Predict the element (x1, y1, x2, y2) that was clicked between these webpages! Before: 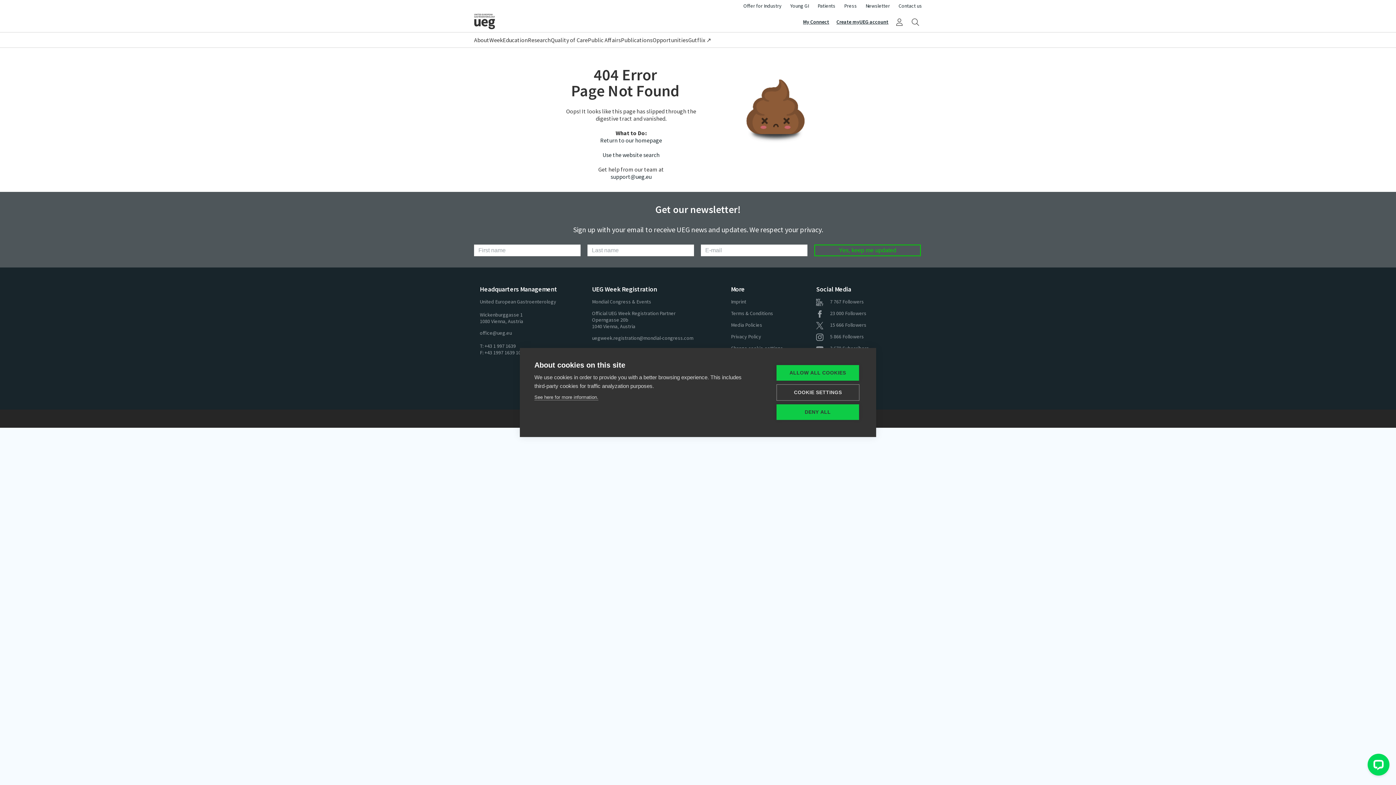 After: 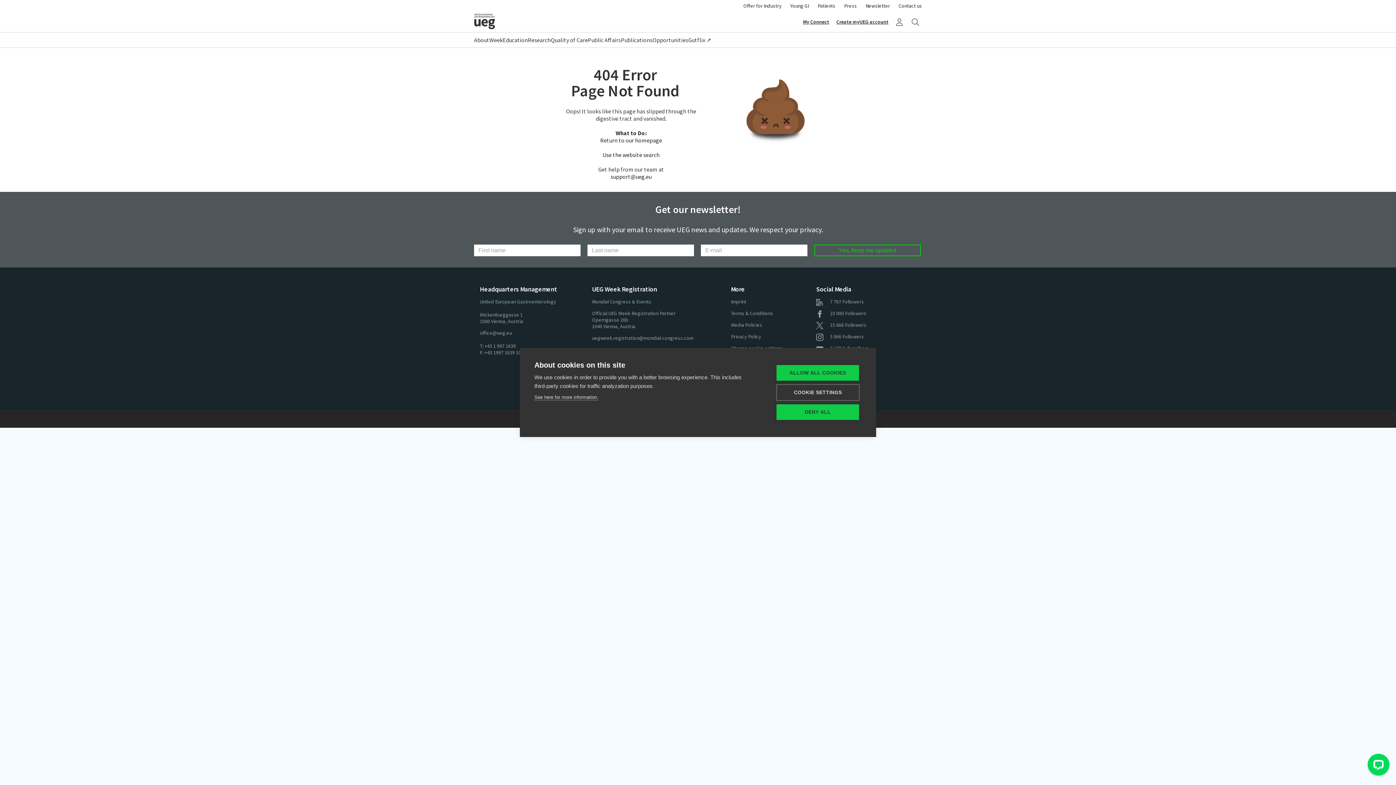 Action: label:  5 866 Followers bbox: (816, 333, 864, 340)